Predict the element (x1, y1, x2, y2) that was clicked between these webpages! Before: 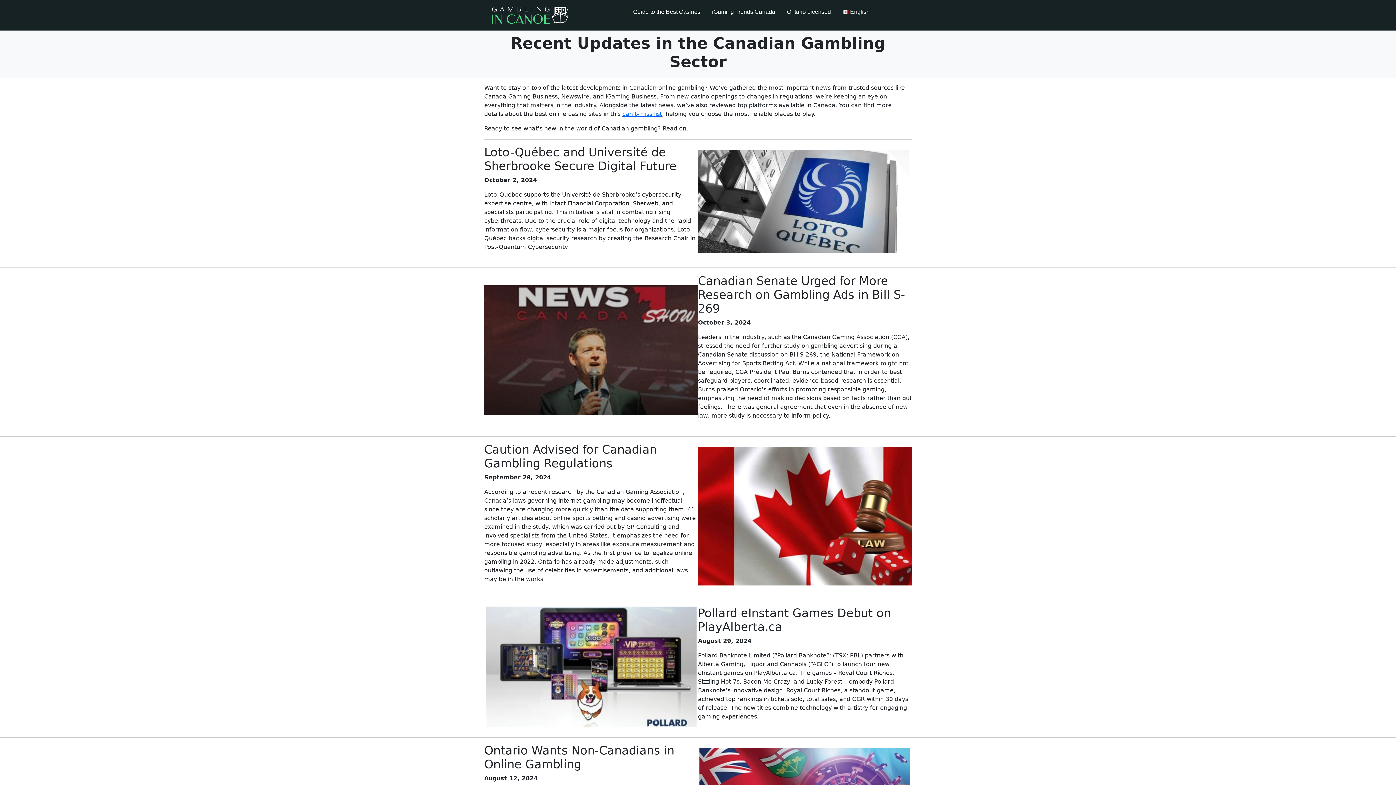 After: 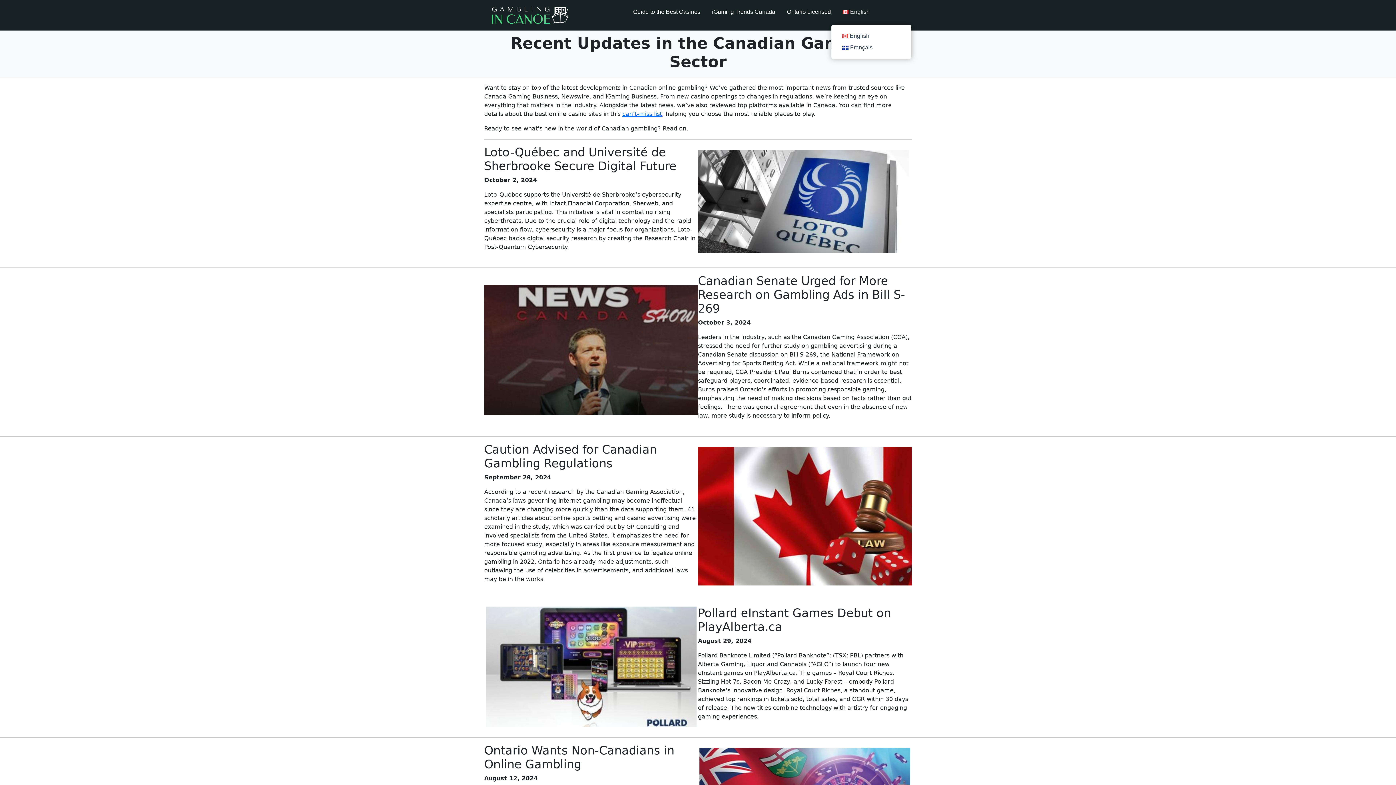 Action: label: English bbox: (836, 0, 875, 24)